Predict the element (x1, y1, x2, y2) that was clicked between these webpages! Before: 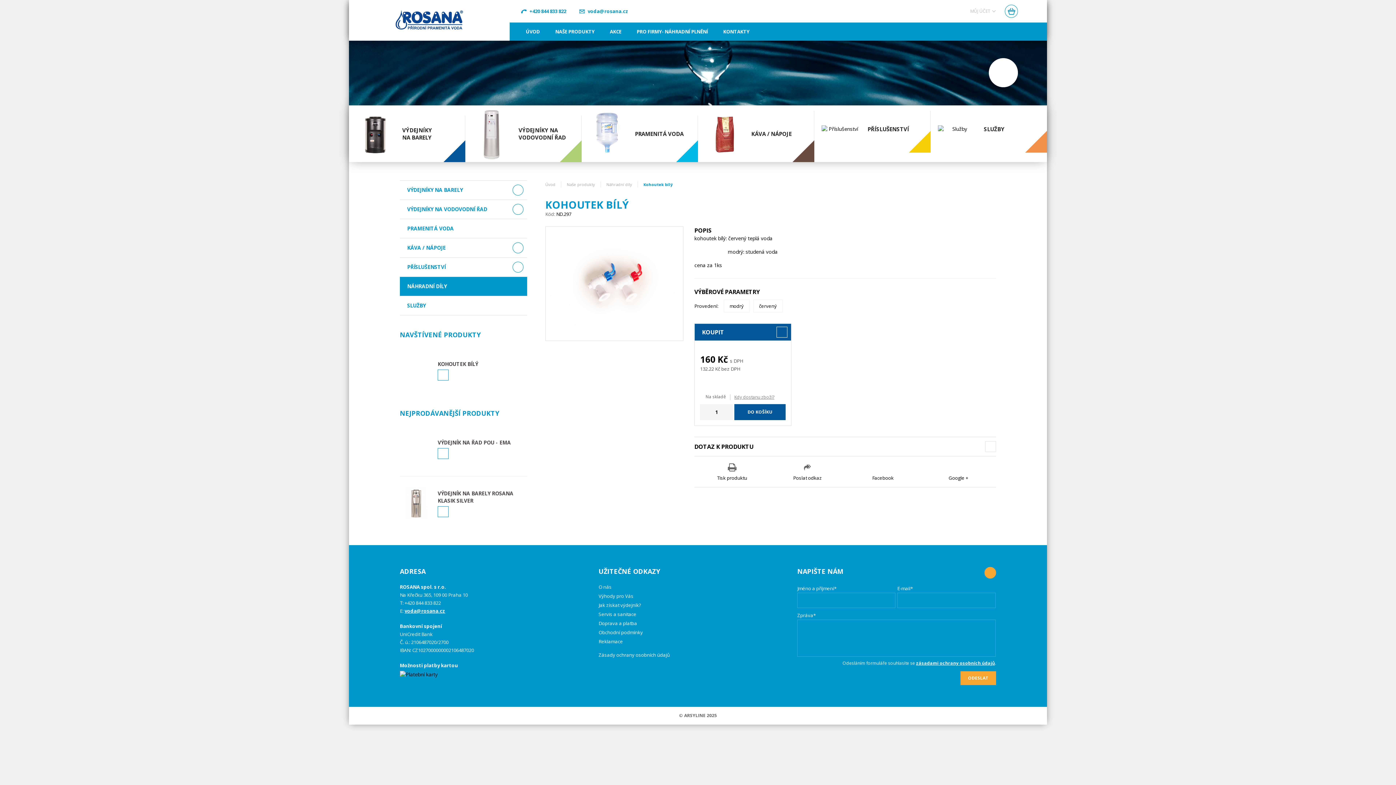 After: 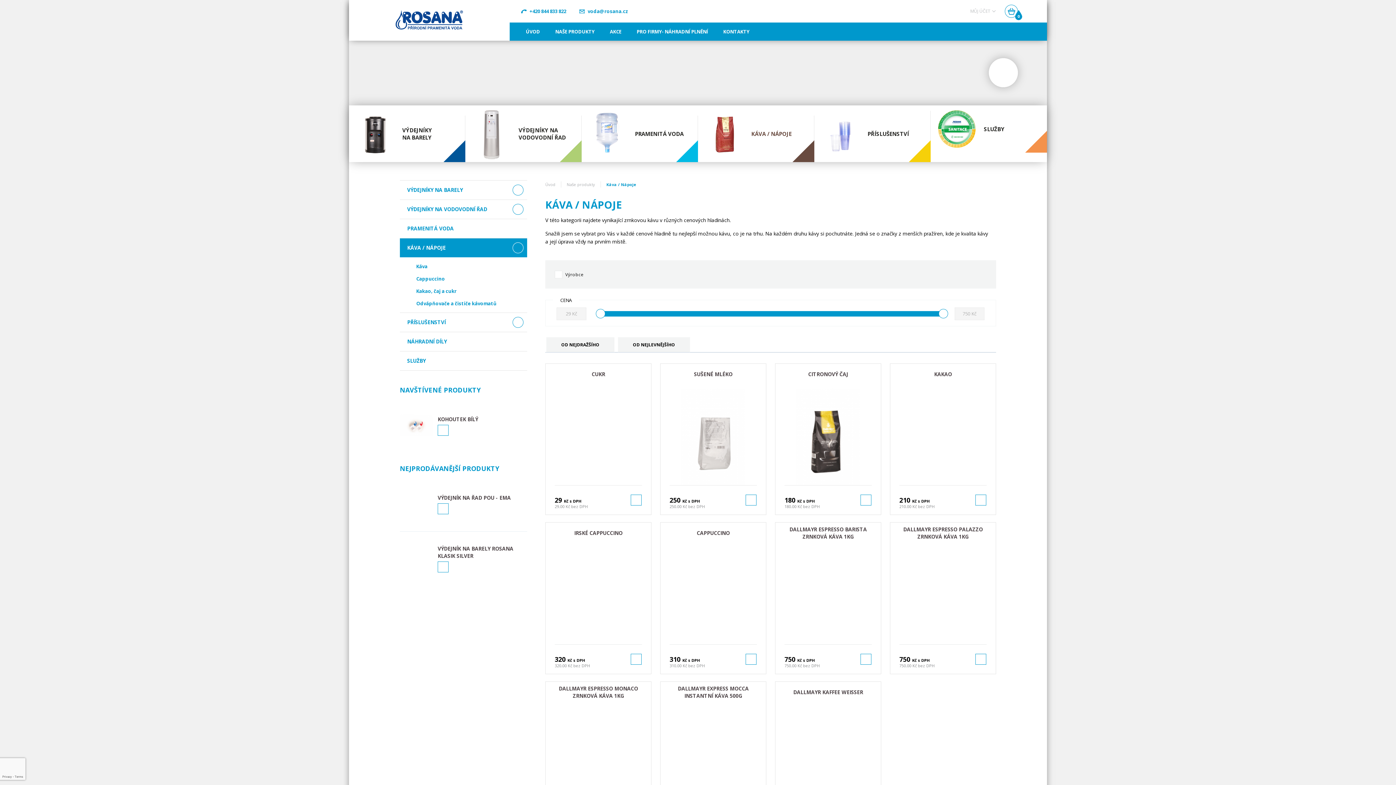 Action: label:  KÁVA / NÁPOJE bbox: (698, 105, 814, 162)